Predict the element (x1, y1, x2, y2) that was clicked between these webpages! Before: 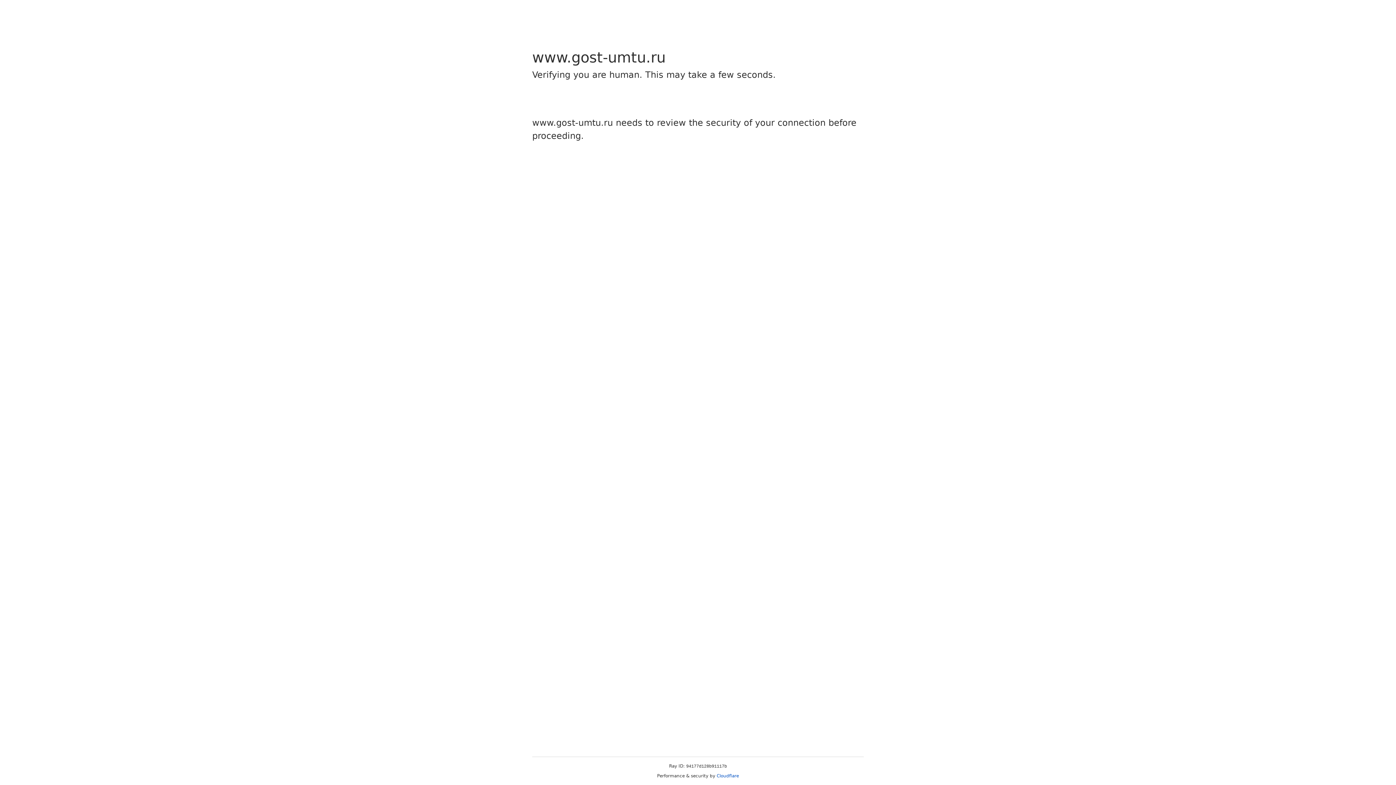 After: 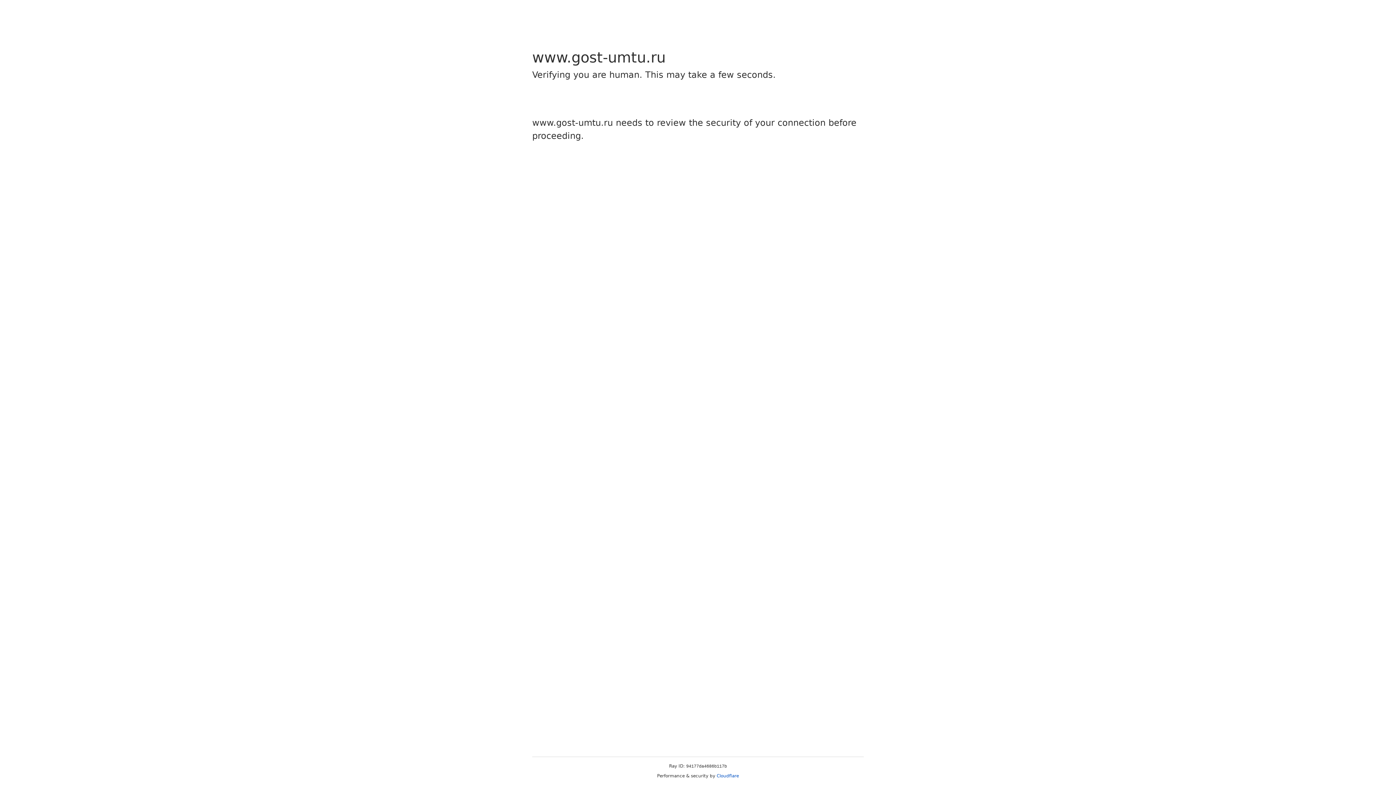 Action: bbox: (716, 773, 739, 778) label: Cloudflare